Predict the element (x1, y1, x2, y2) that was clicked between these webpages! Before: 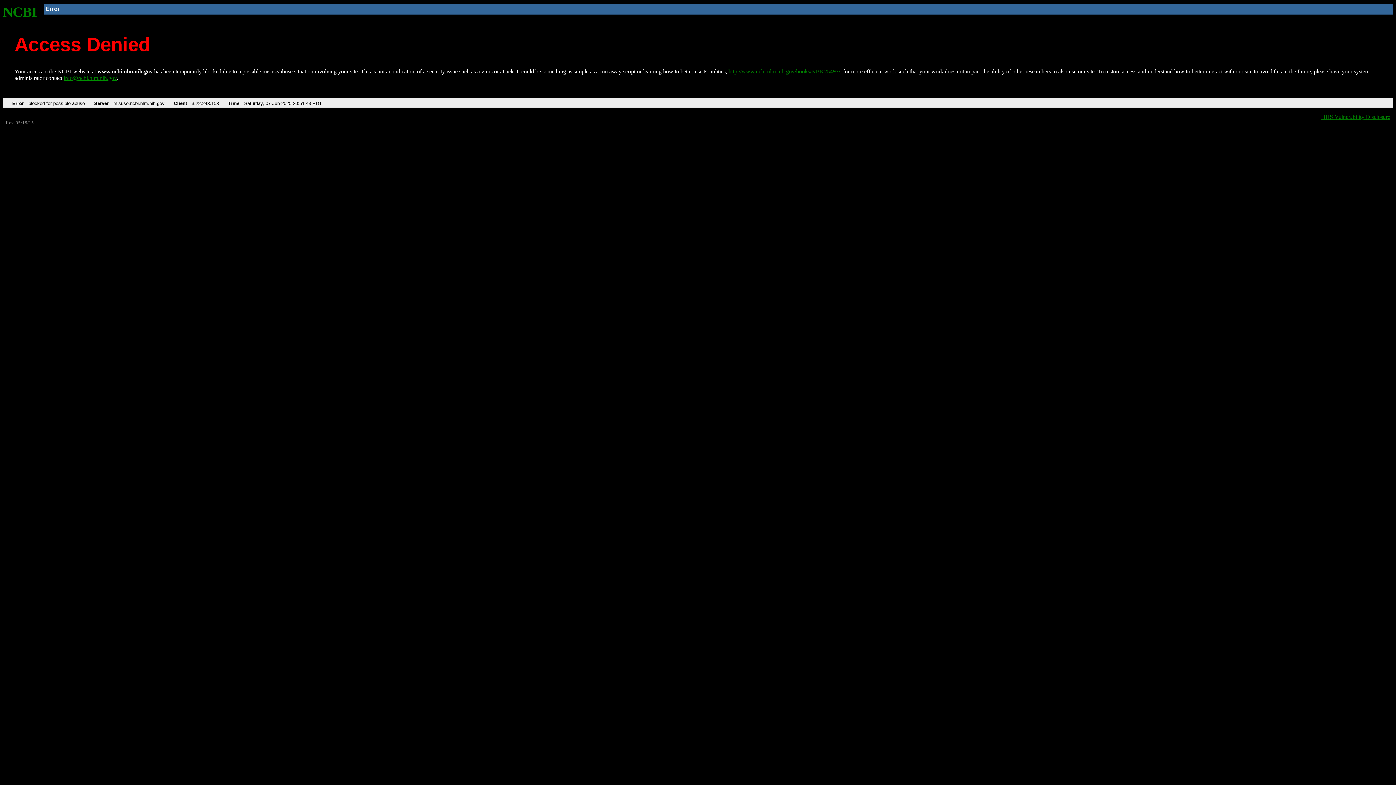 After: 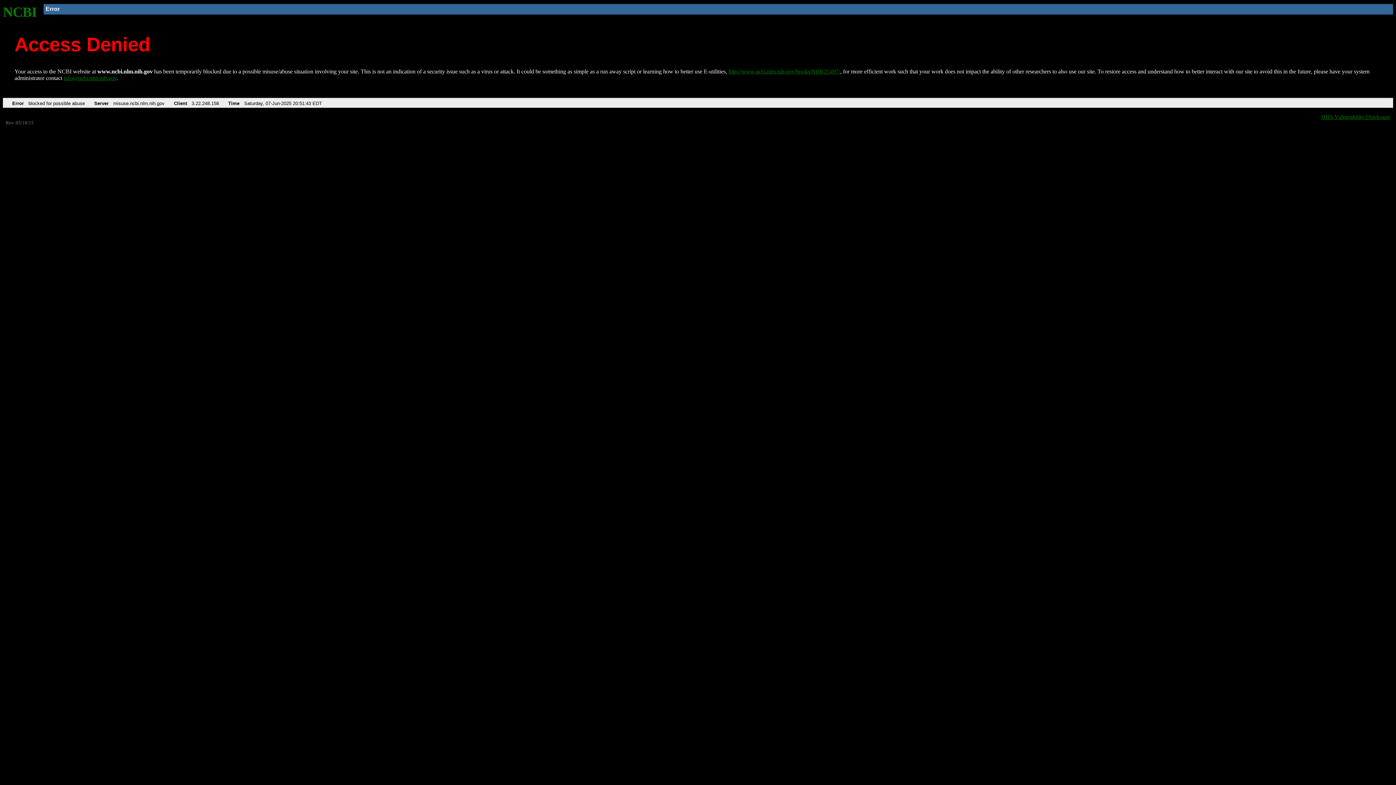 Action: bbox: (63, 75, 116, 81) label: info@ncbi.nlm.nih.gov